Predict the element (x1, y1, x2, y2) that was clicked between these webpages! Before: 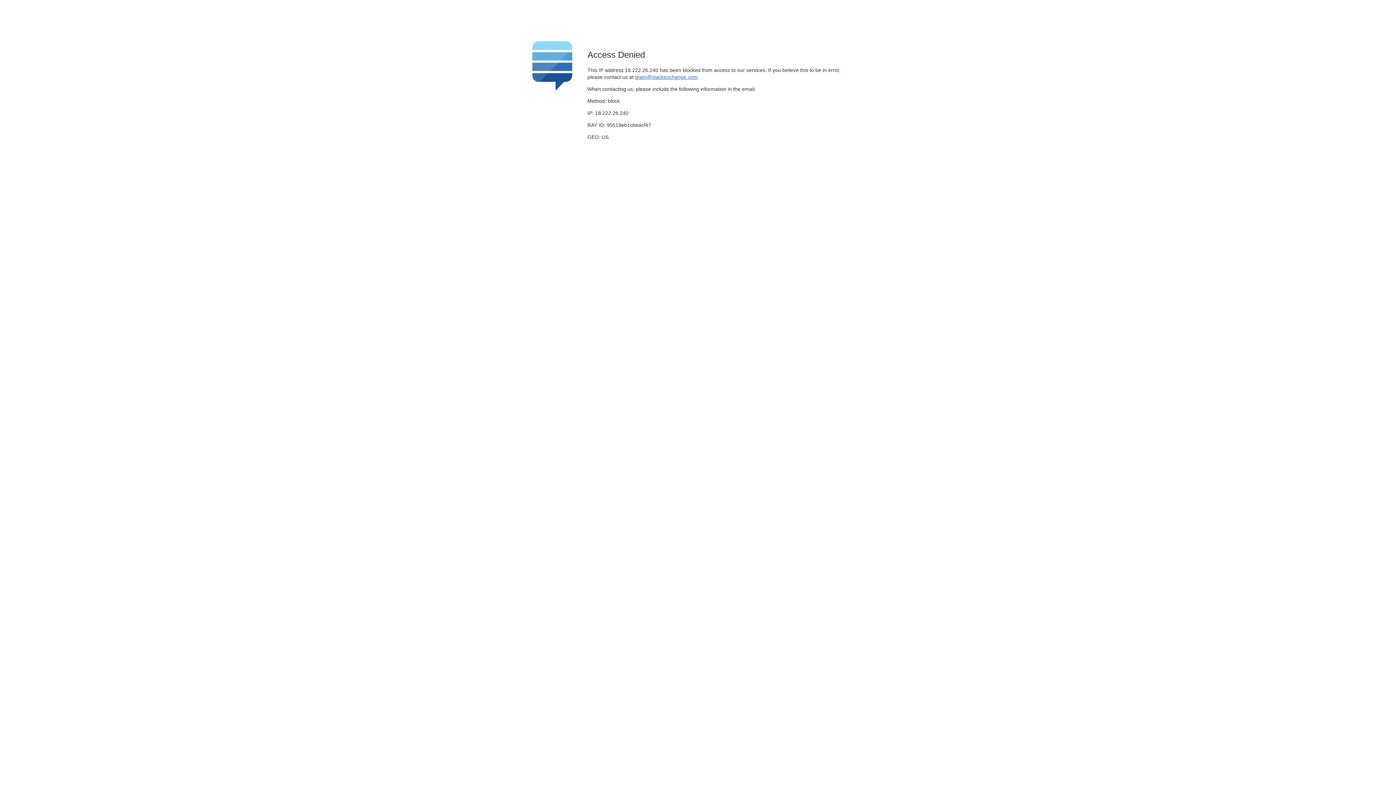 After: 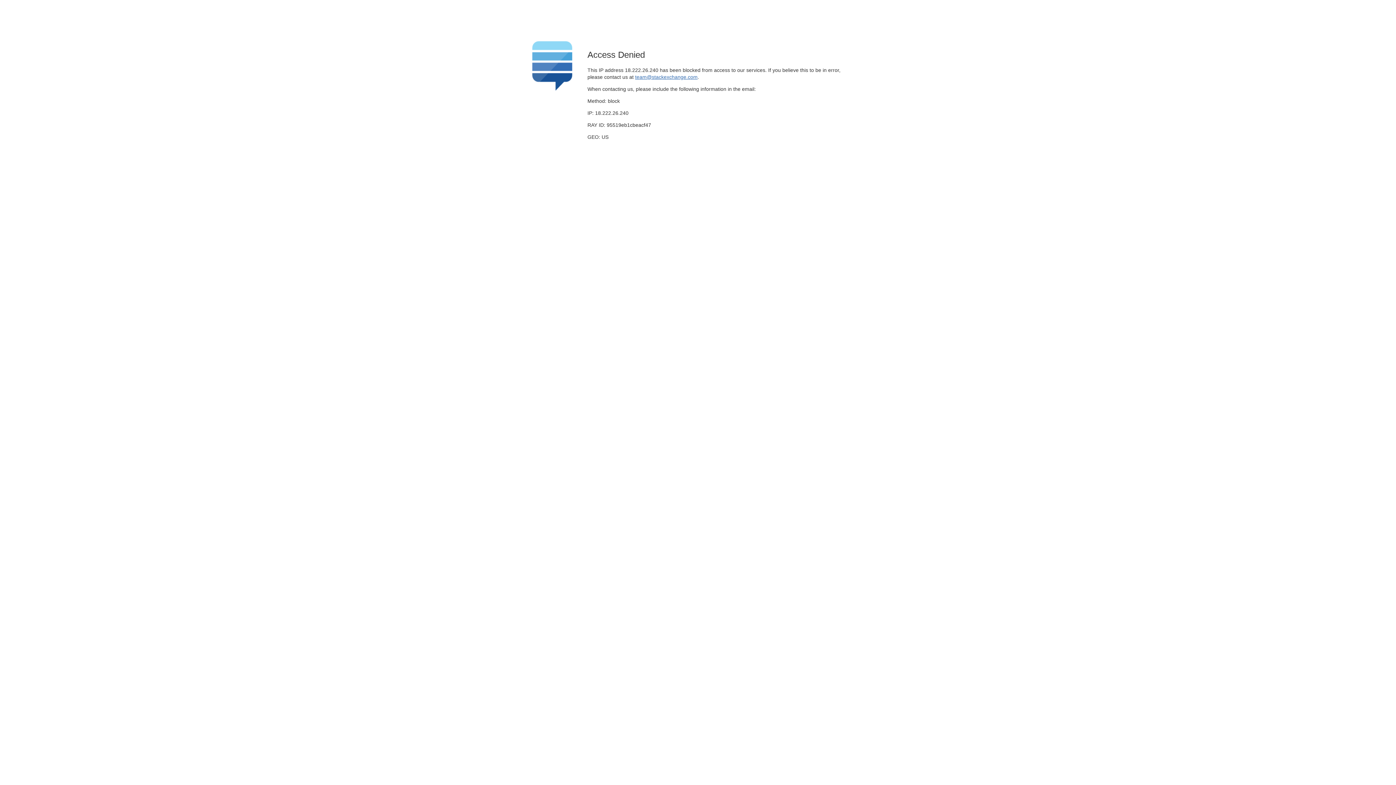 Action: bbox: (635, 74, 697, 79) label: team@stackexchange.com